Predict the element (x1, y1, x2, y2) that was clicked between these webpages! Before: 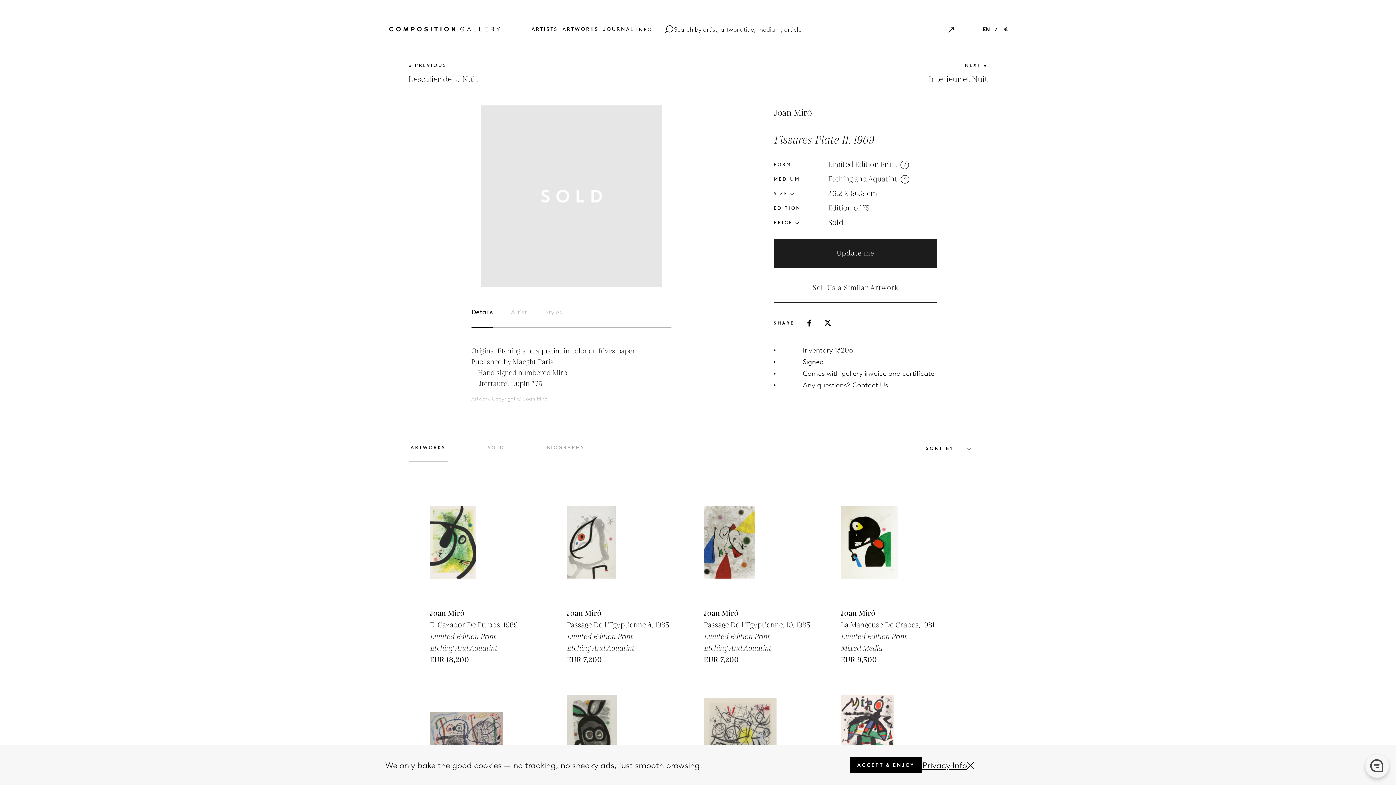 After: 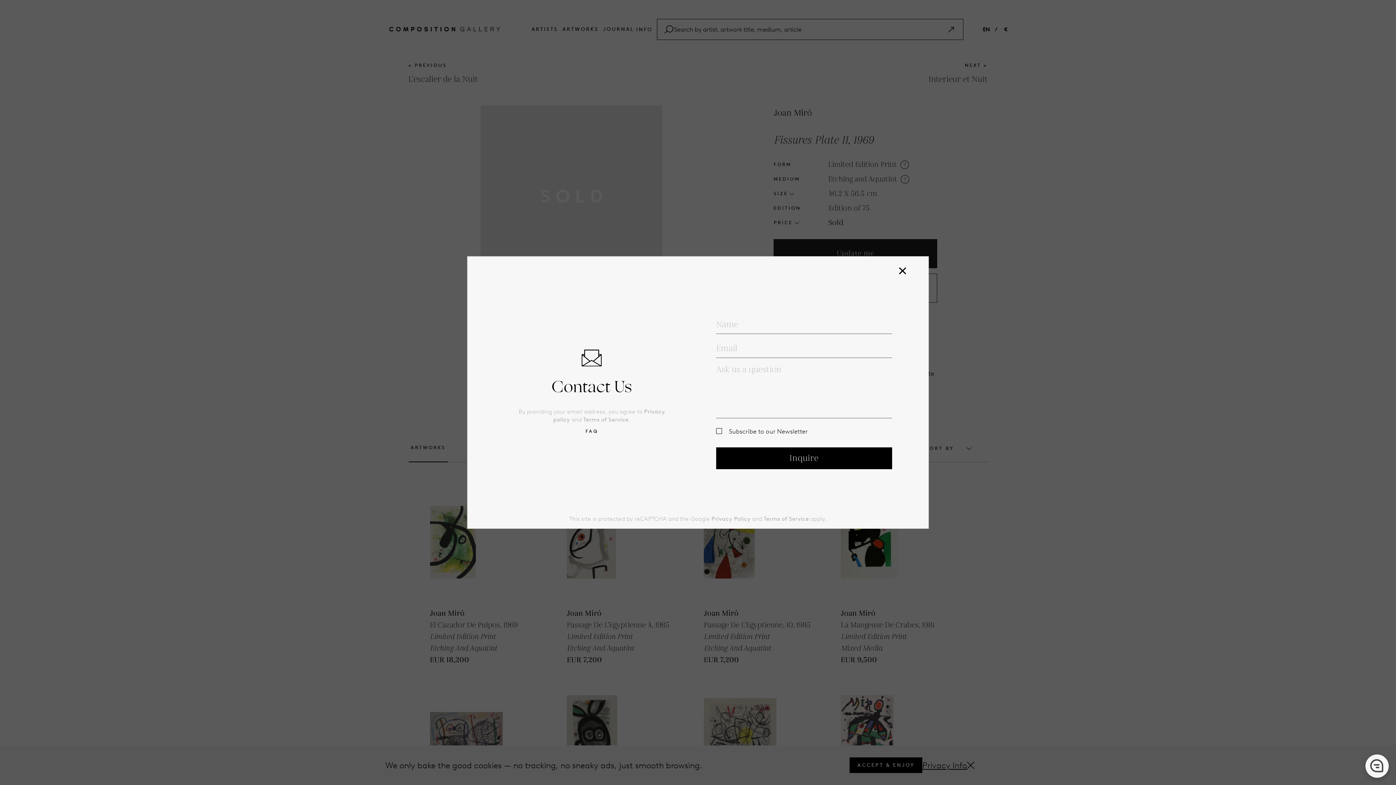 Action: bbox: (852, 381, 890, 389) label: Contact Us.